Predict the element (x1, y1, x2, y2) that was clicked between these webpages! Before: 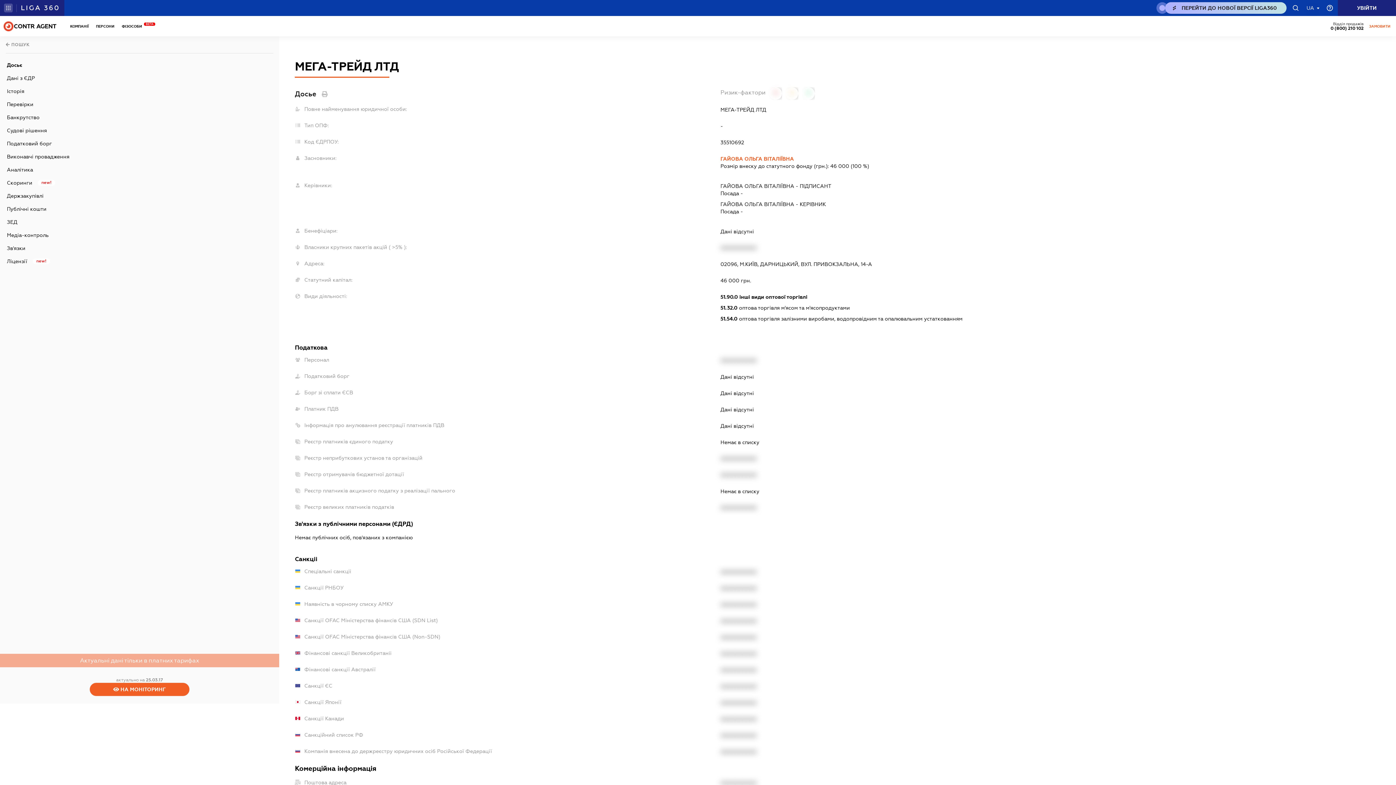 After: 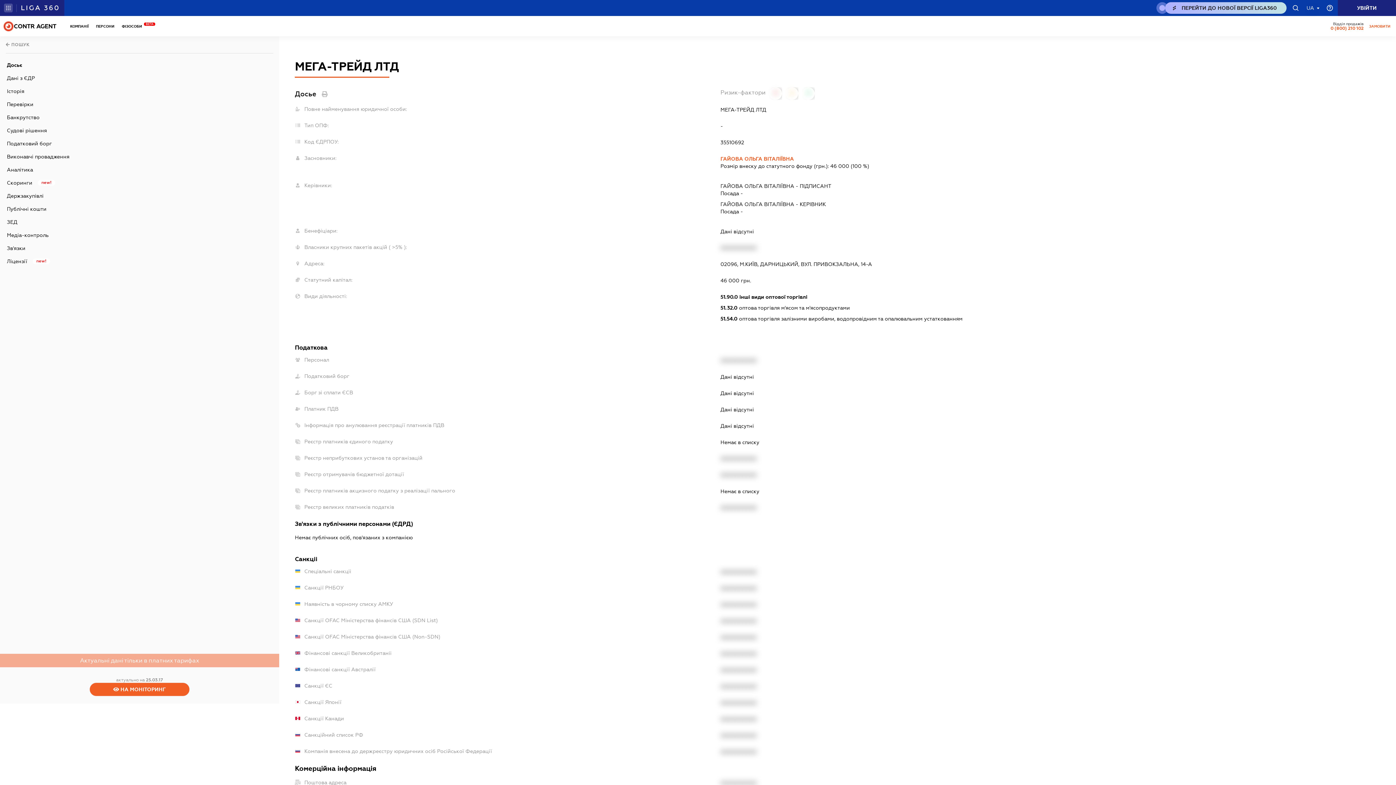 Action: bbox: (1312, 21, 1347, 30) label: 0 (800) 210 102
caHeader.contact